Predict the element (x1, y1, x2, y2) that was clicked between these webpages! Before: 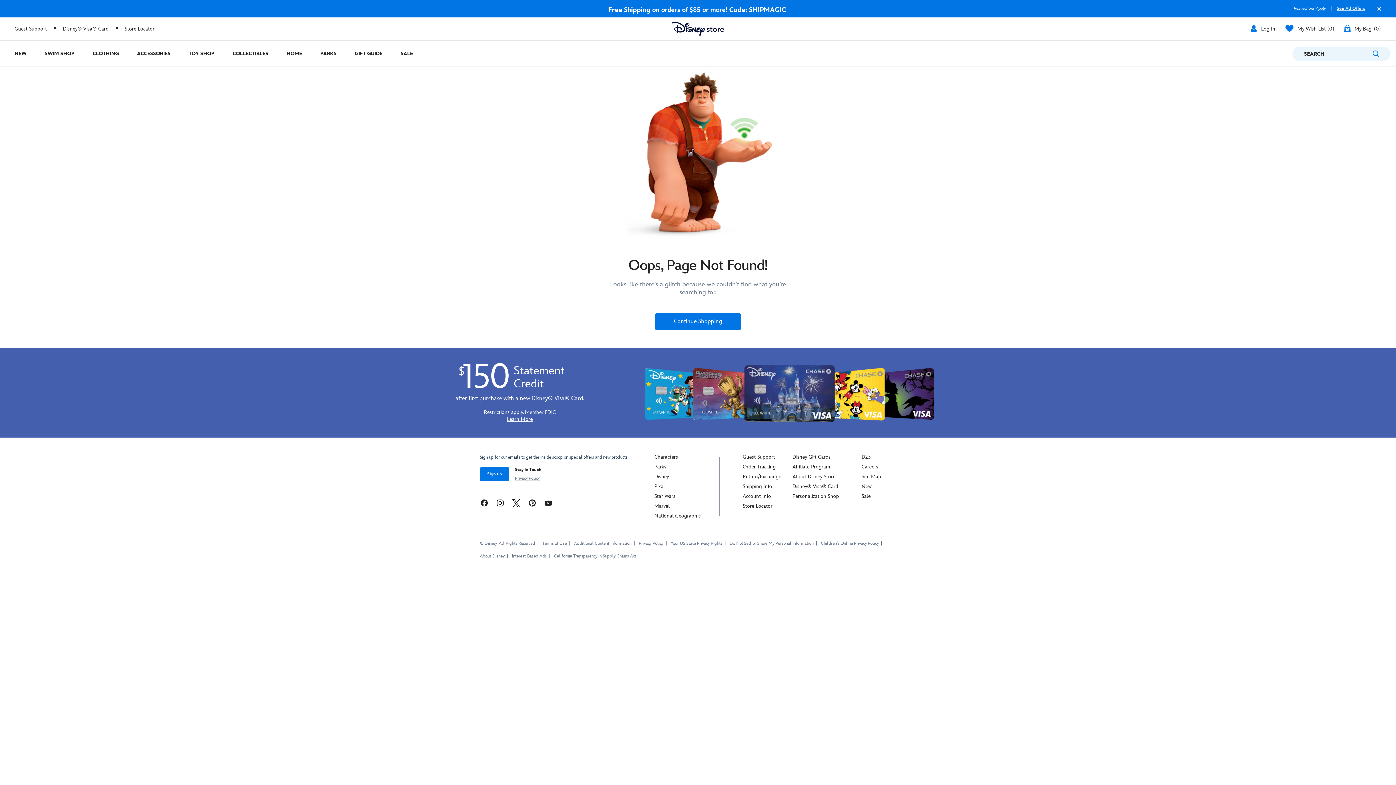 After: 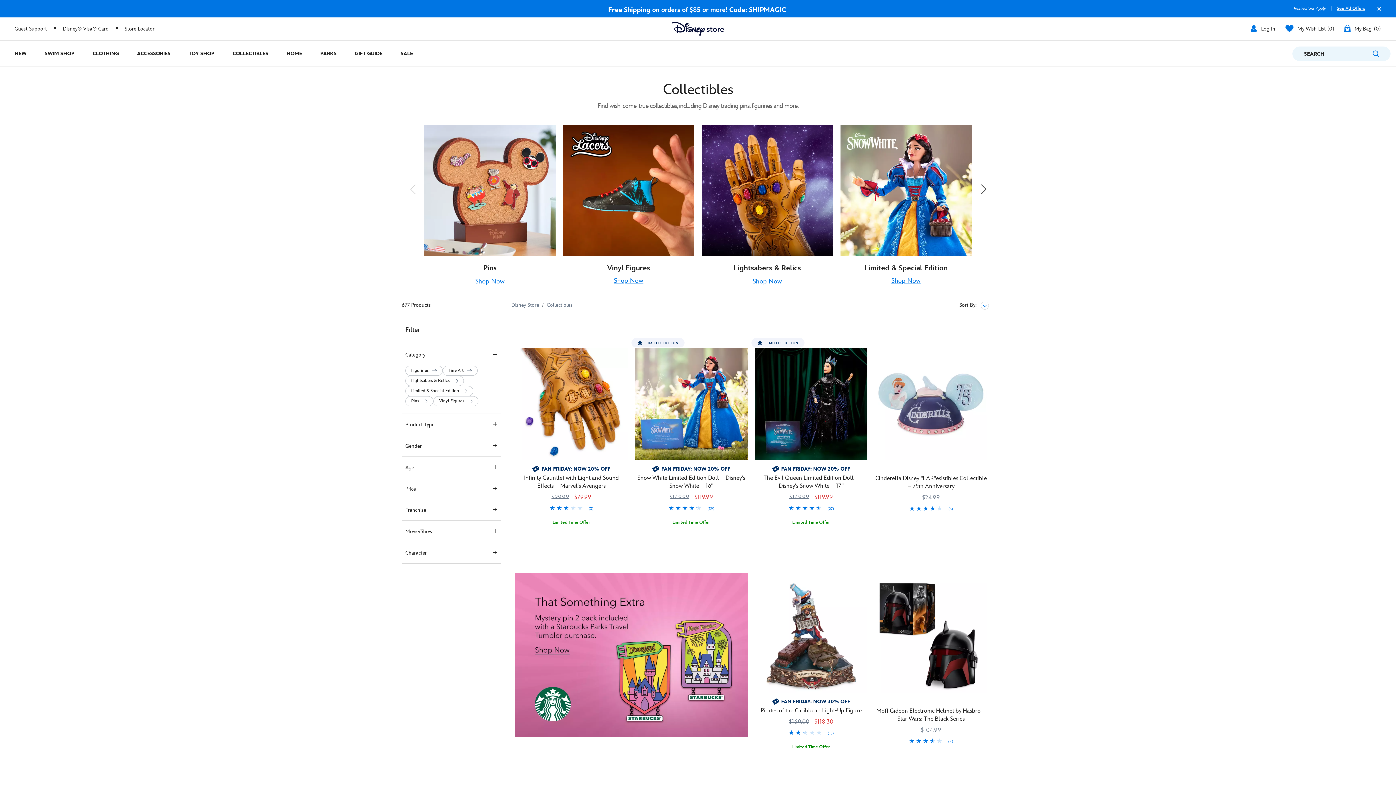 Action: bbox: (223, 40, 277, 66) label: Collectibles